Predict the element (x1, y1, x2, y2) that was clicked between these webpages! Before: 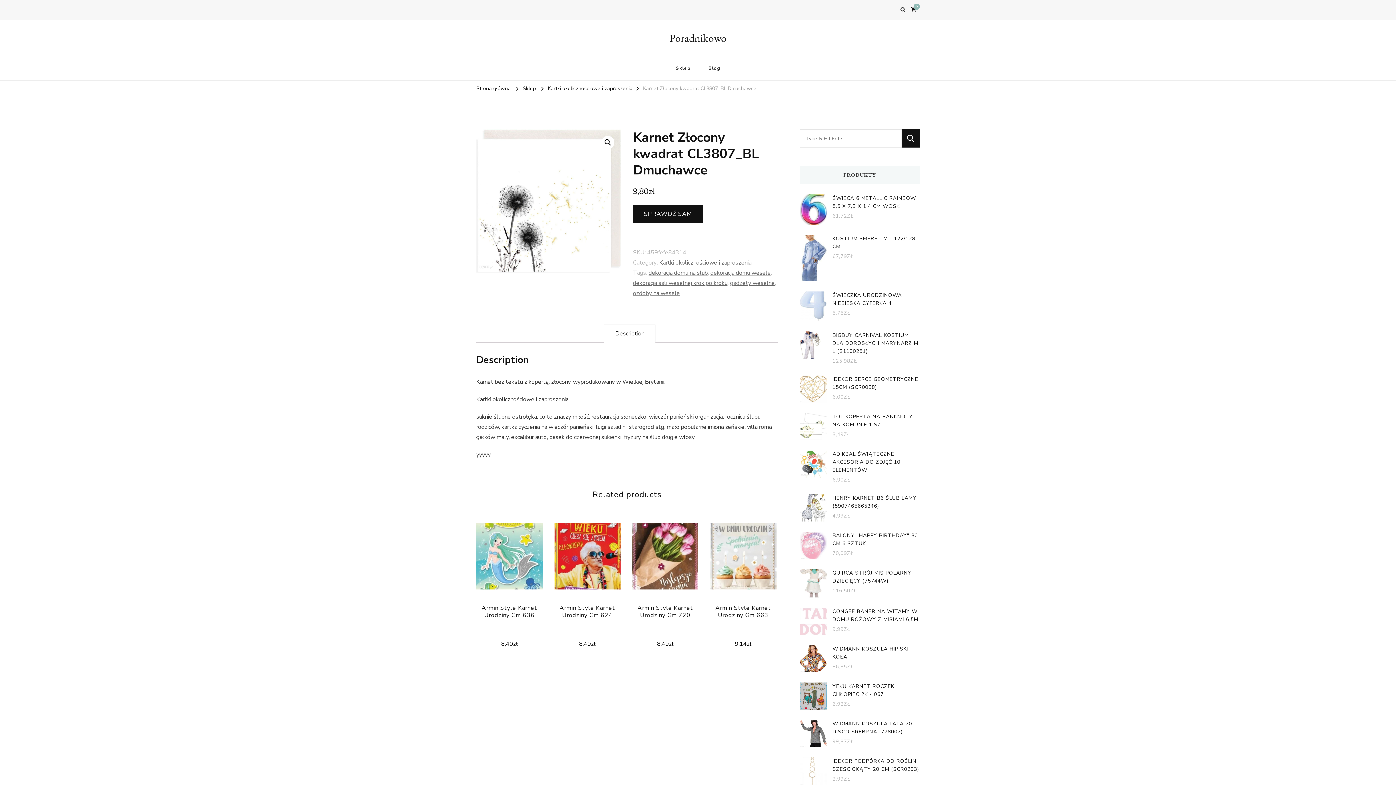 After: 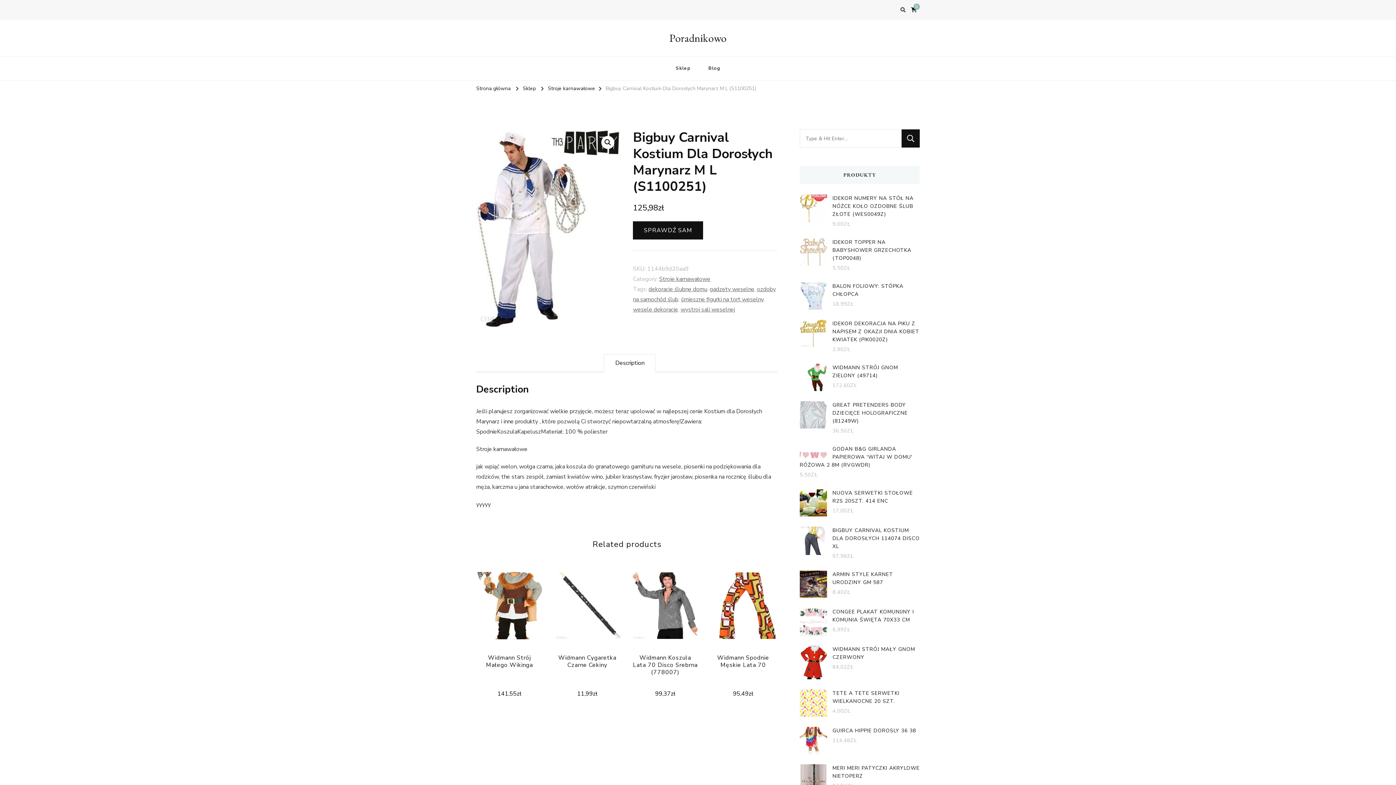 Action: label: BIGBUY CARNIVAL KOSTIUM DLA DOROSŁYCH MARYNARZ M L (S1100251) bbox: (800, 331, 920, 355)